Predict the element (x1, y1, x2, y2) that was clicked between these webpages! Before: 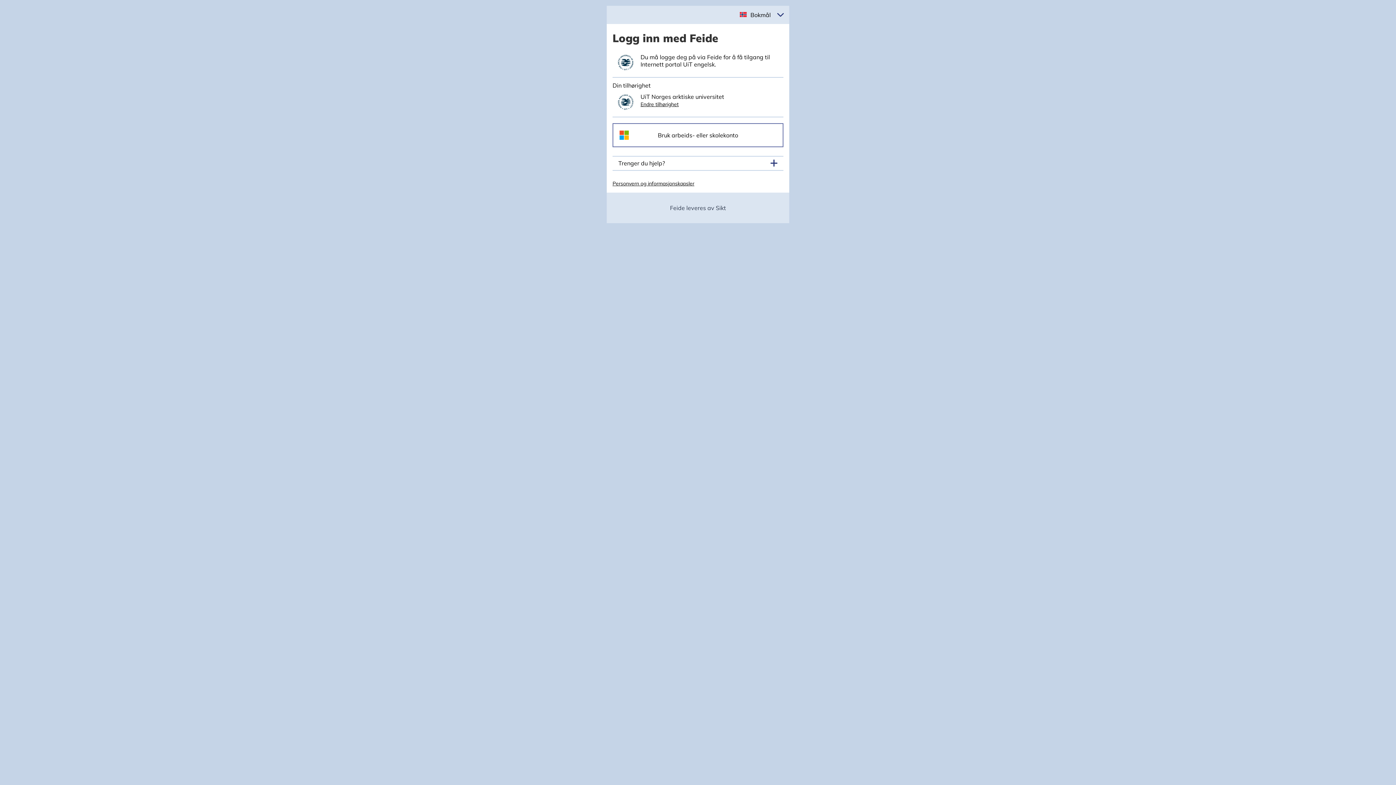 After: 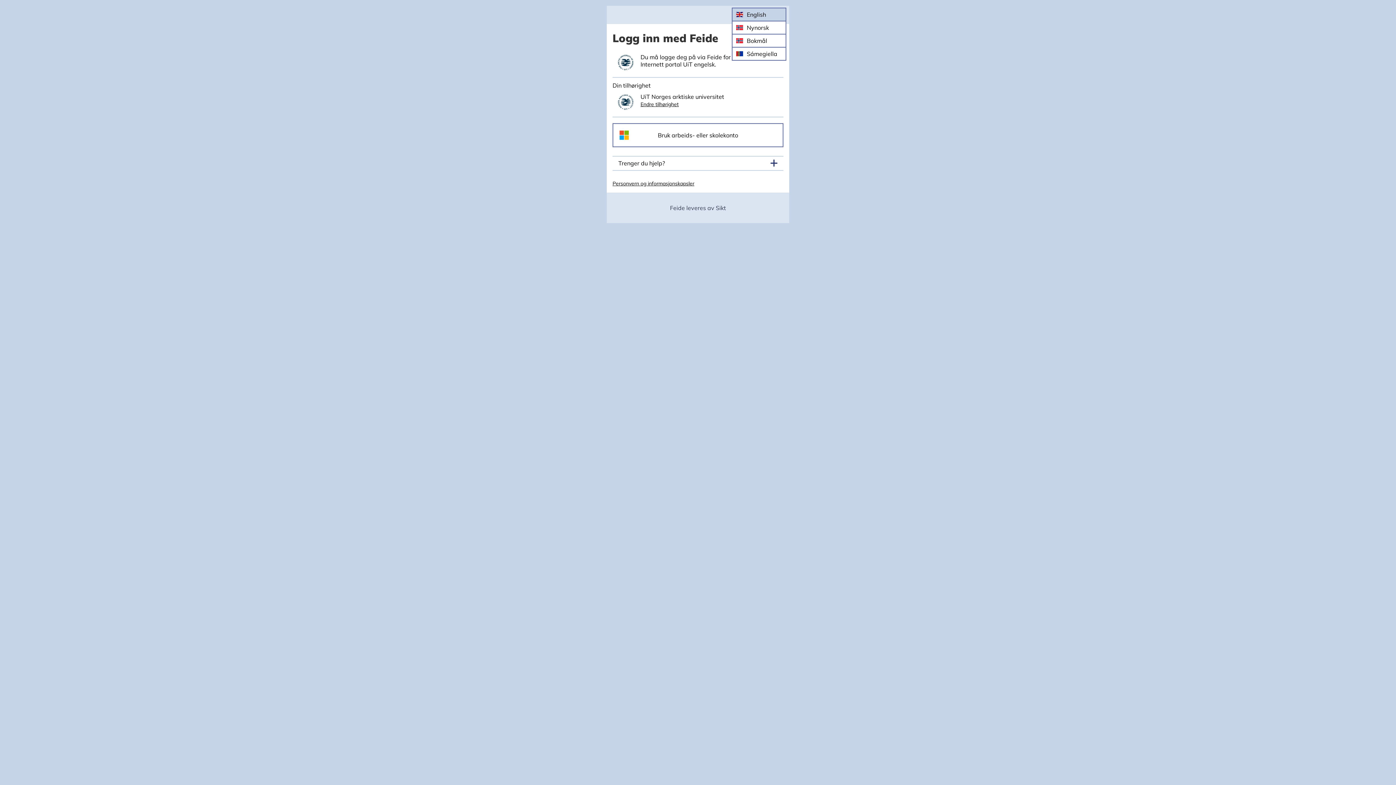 Action: bbox: (746, 7, 772, 22) label: Velg språk